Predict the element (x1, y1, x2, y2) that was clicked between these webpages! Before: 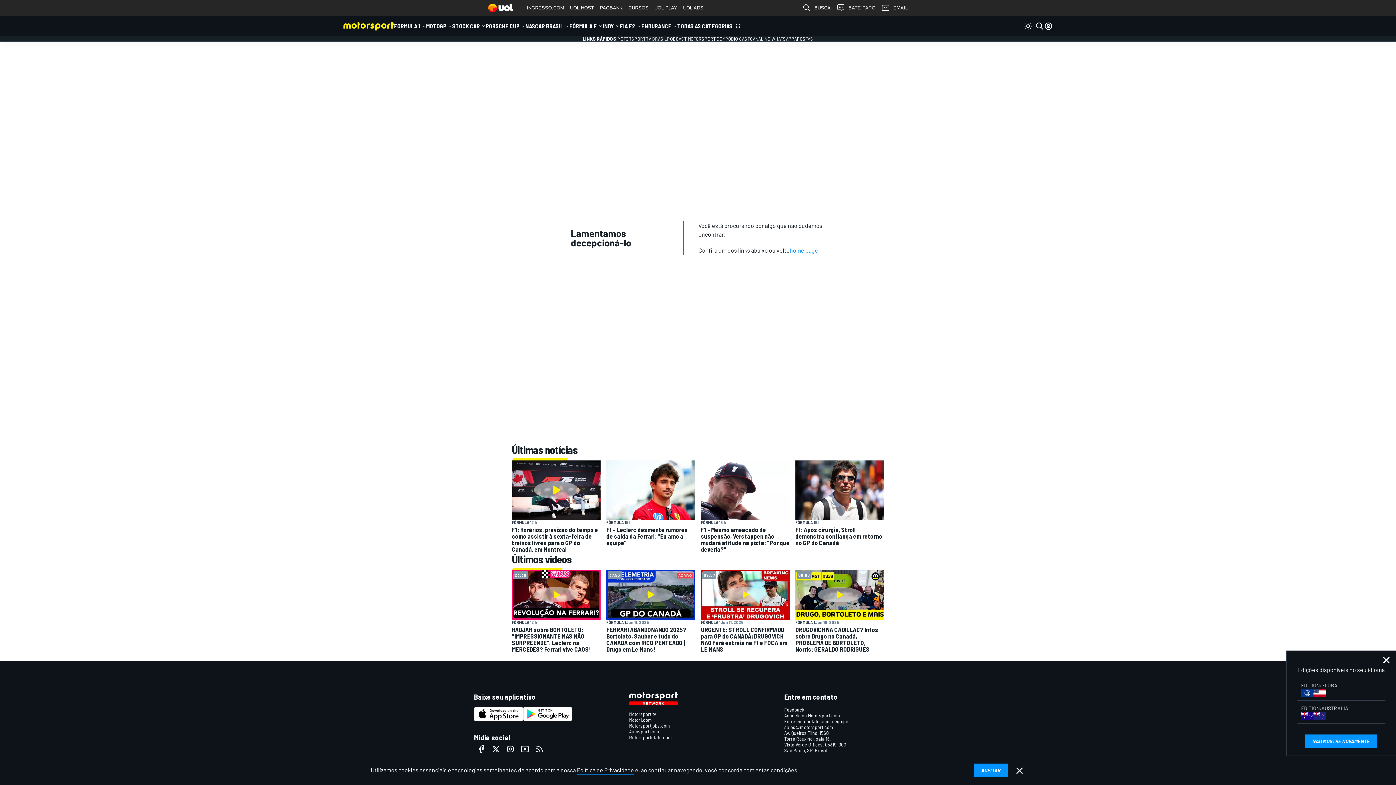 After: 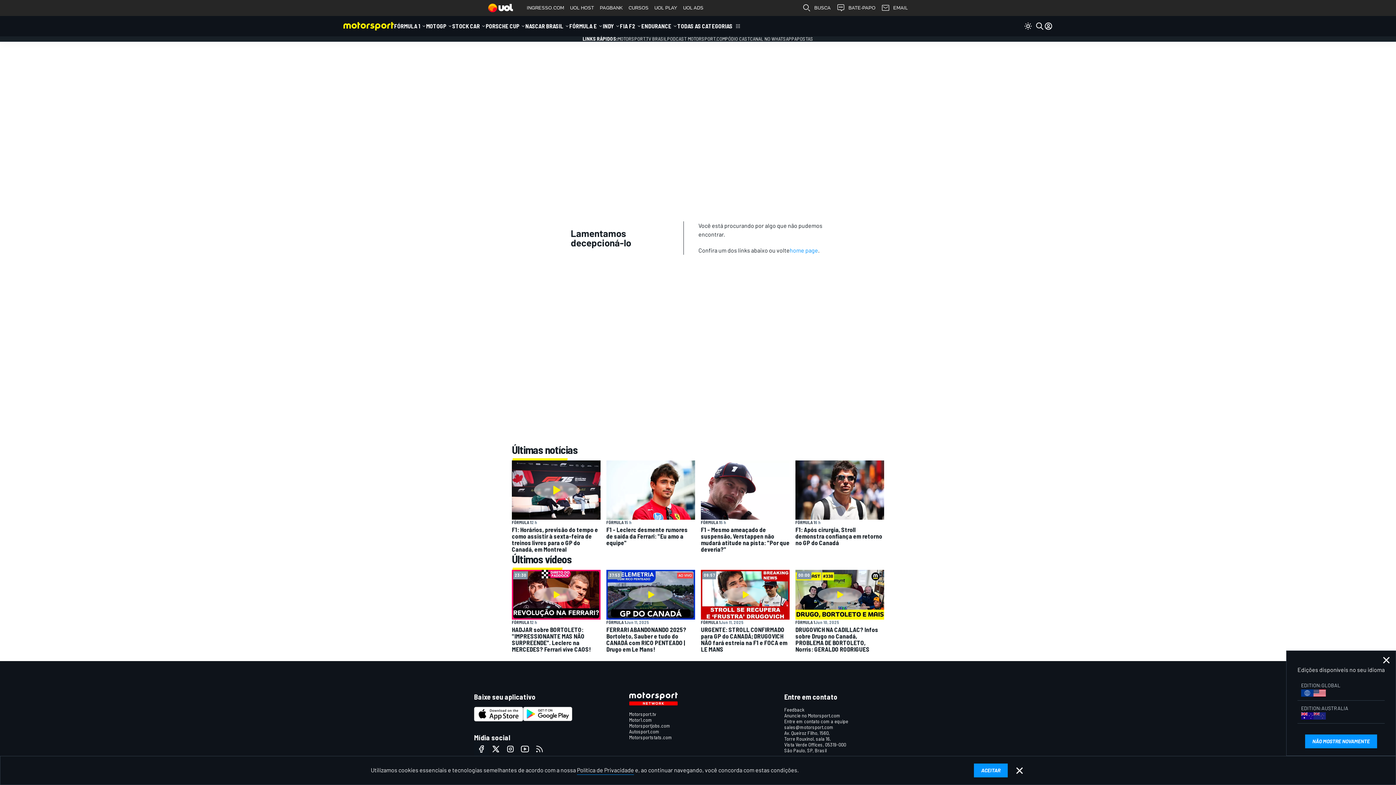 Action: bbox: (474, 742, 488, 756)